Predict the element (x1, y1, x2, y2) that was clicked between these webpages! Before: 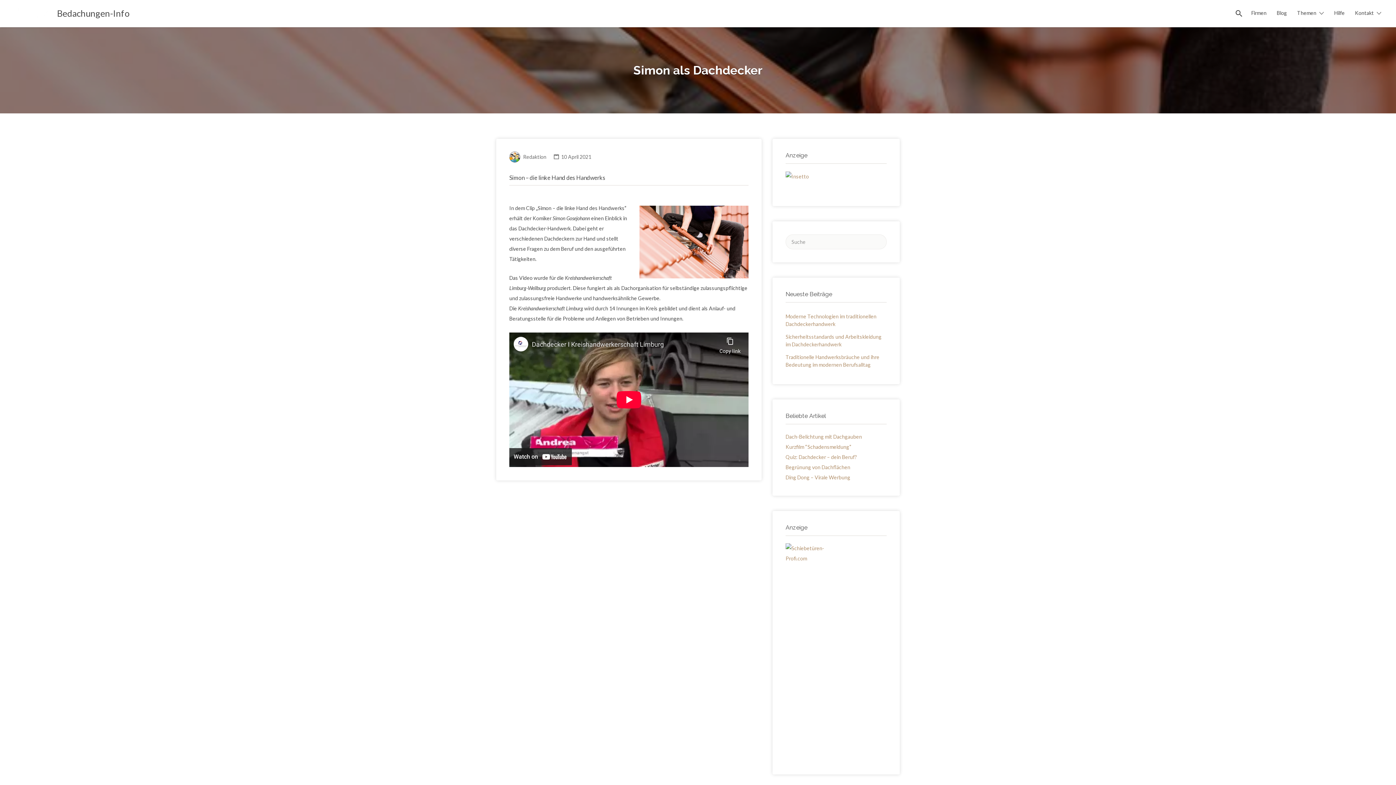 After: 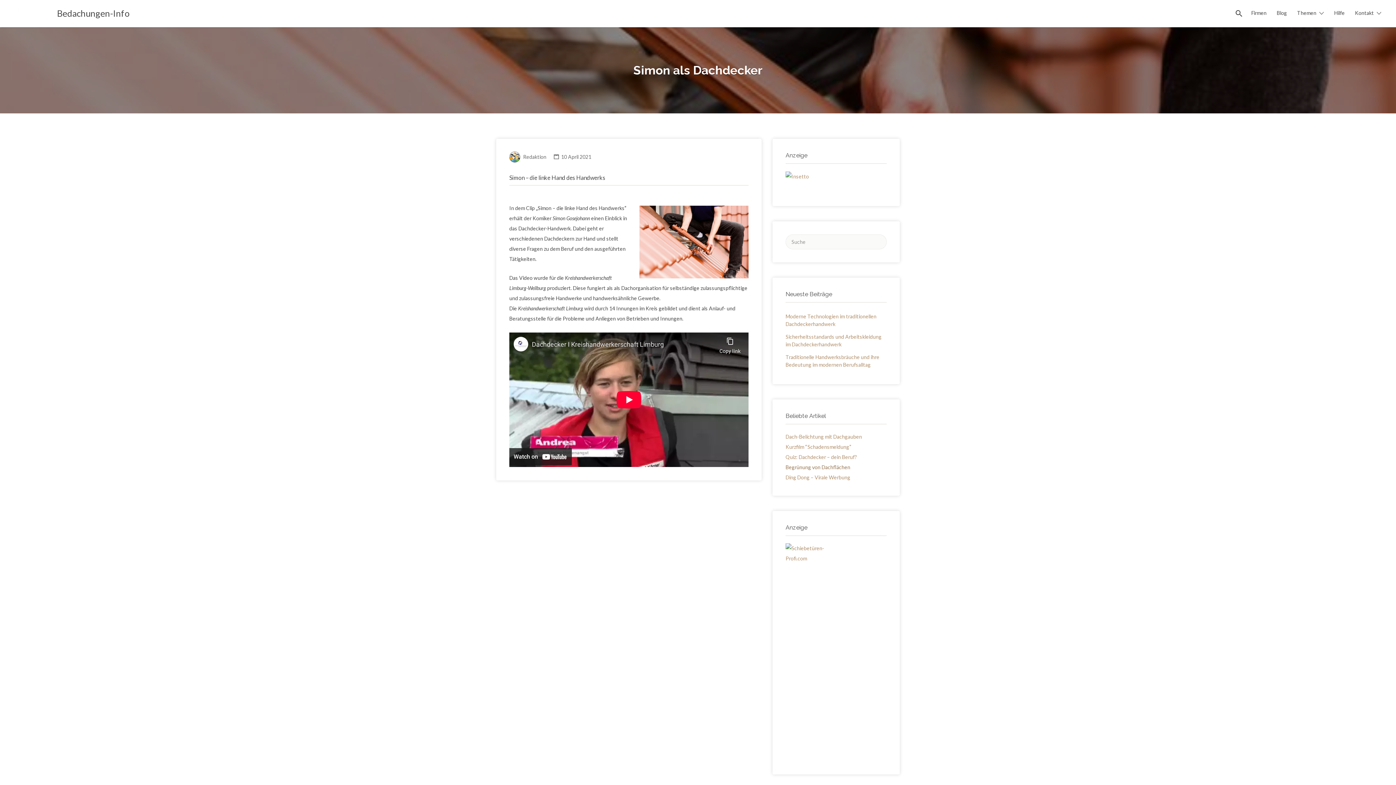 Action: label: Begrünung von Dachflächen bbox: (785, 464, 850, 470)